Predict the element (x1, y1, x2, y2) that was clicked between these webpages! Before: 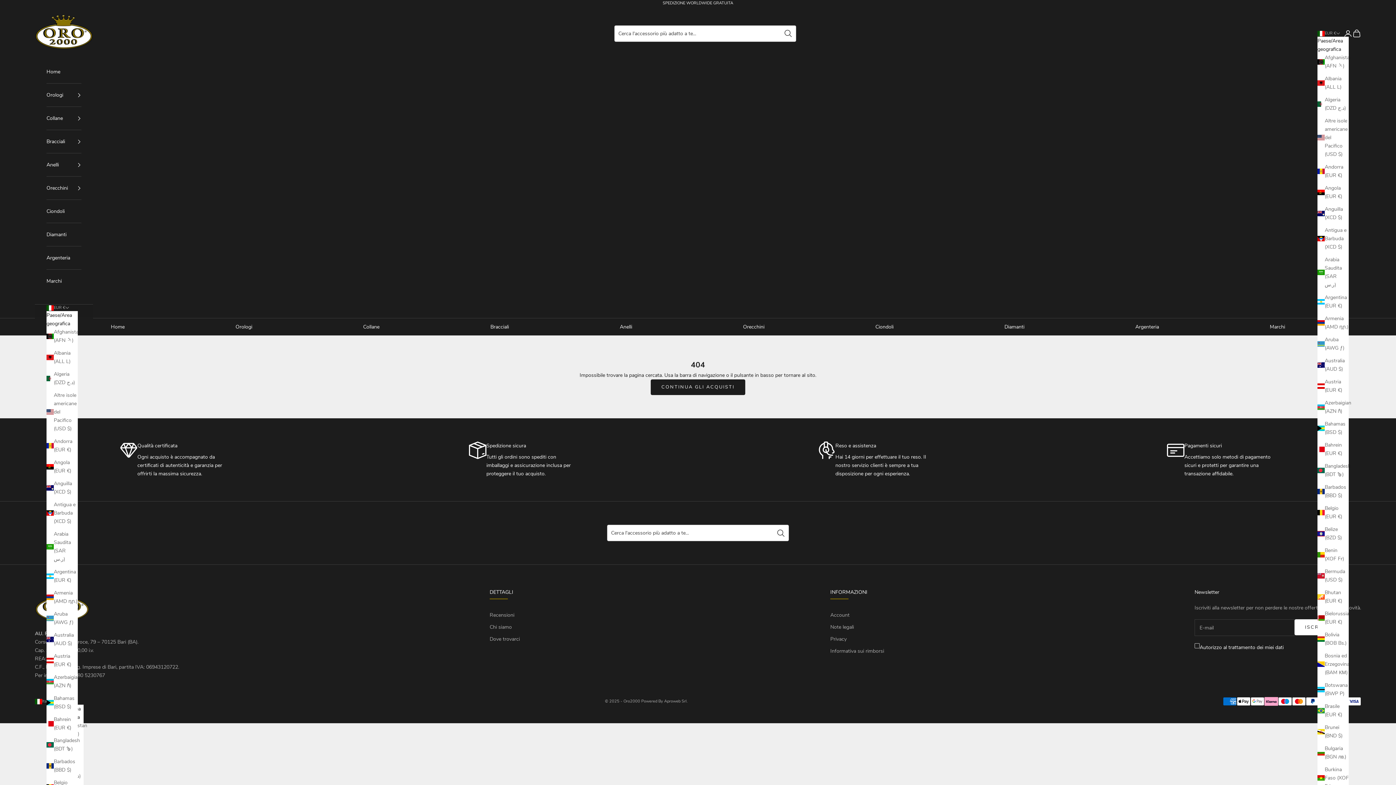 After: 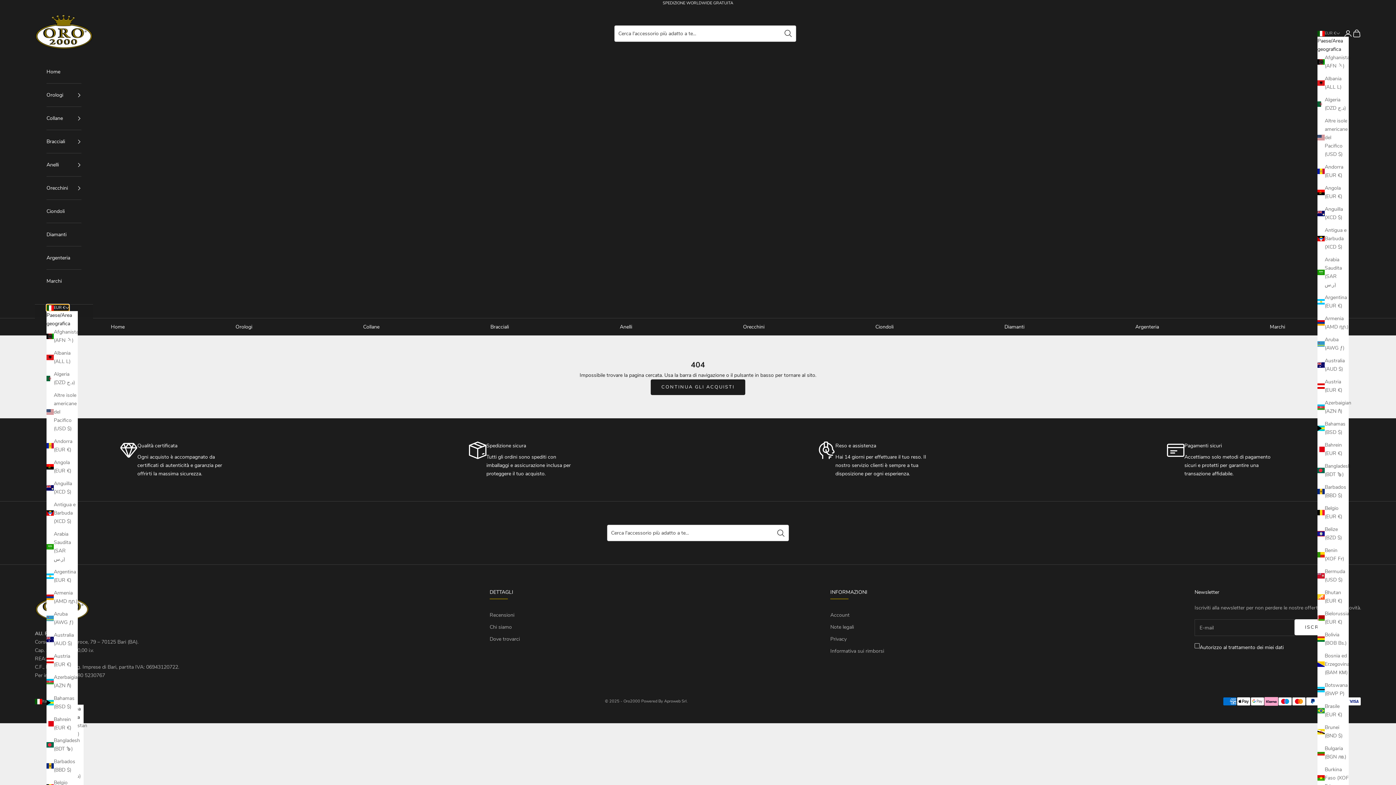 Action: label: Cambia paese o valuta bbox: (46, 304, 69, 311)